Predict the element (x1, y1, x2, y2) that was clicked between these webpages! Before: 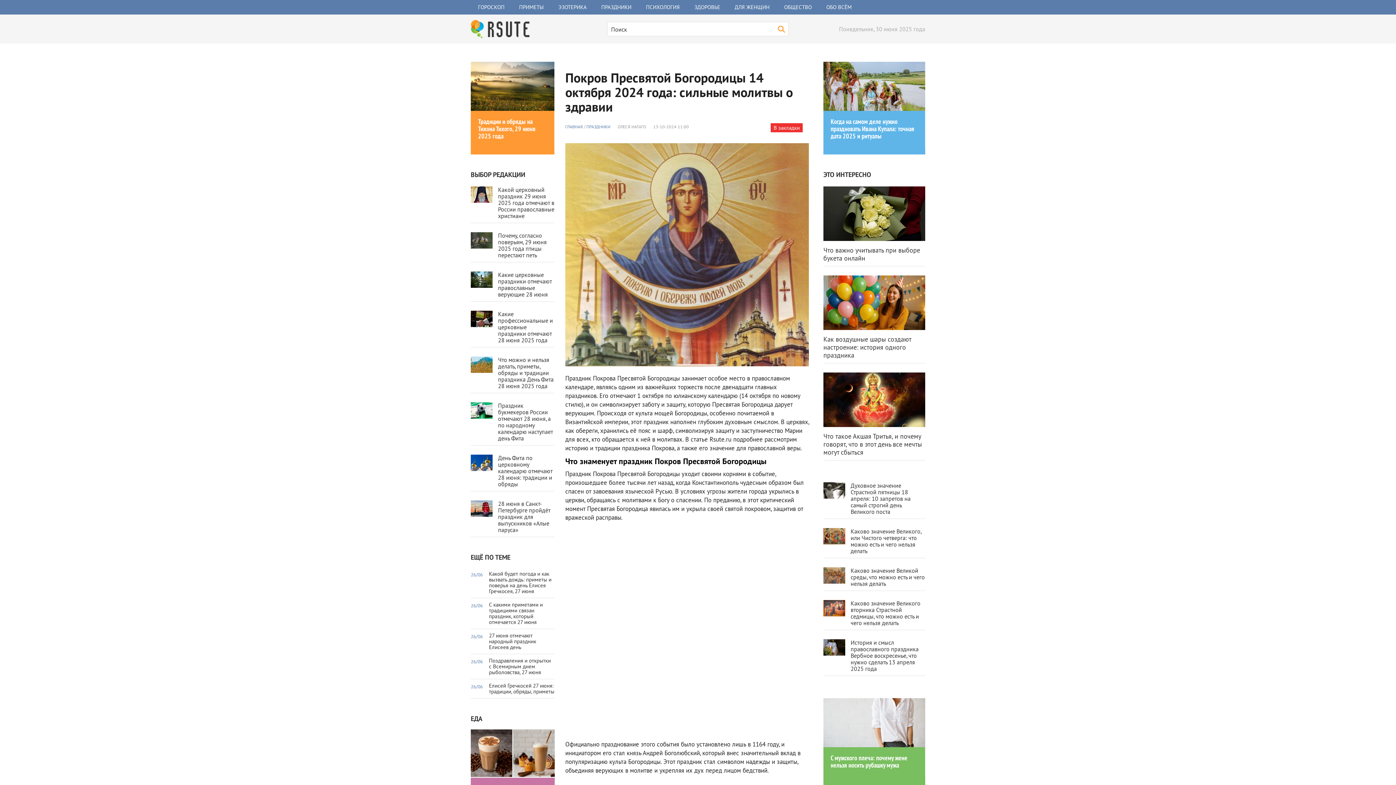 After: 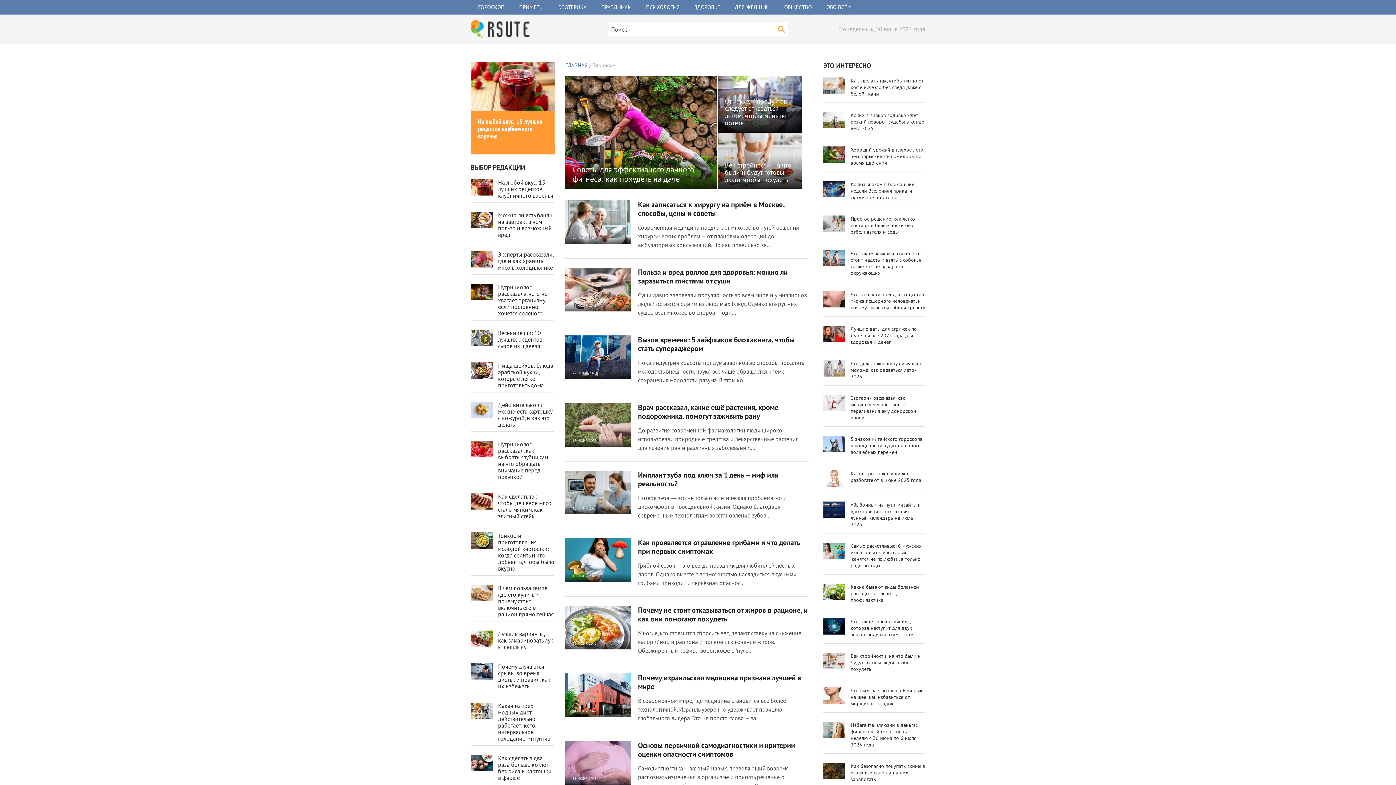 Action: bbox: (687, 0, 727, 14) label: ЗДОРОВЬЕ